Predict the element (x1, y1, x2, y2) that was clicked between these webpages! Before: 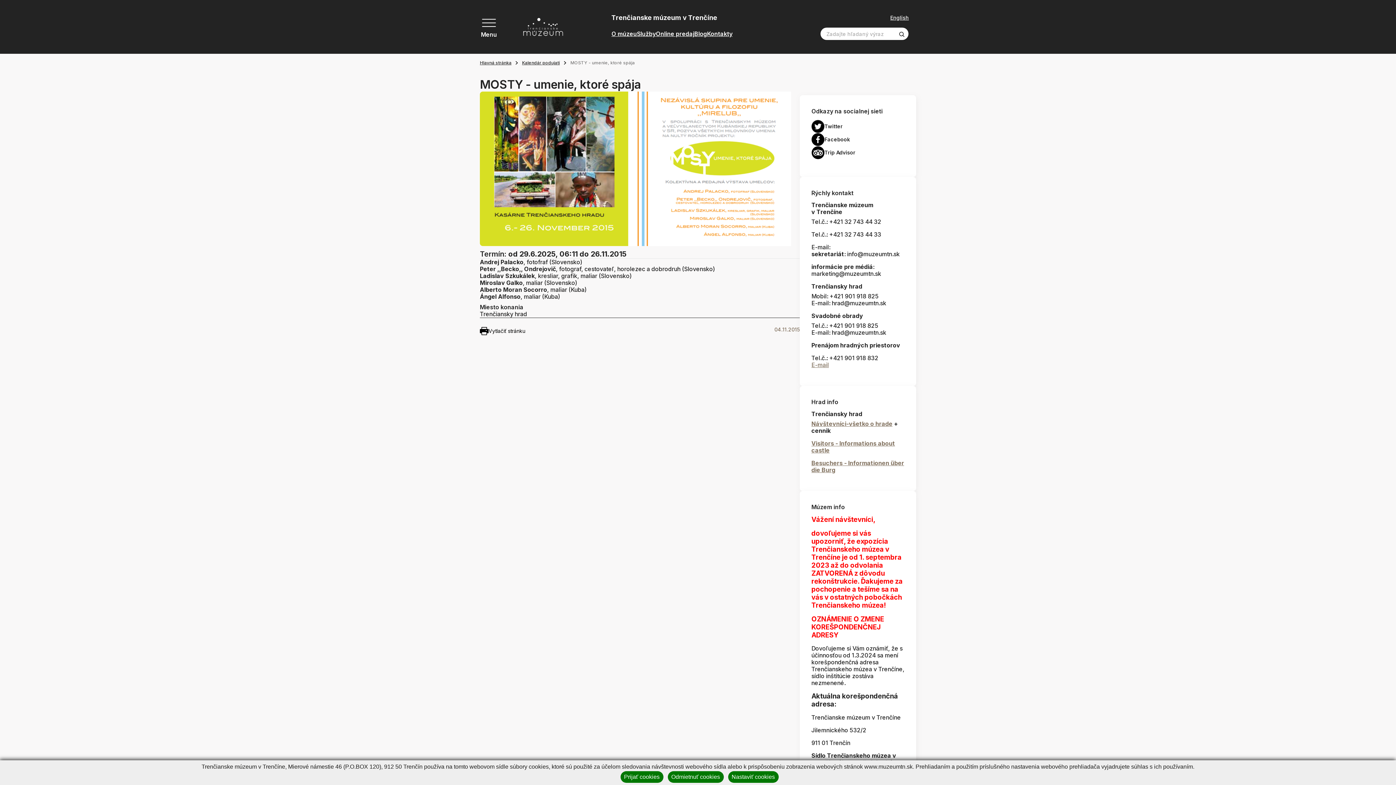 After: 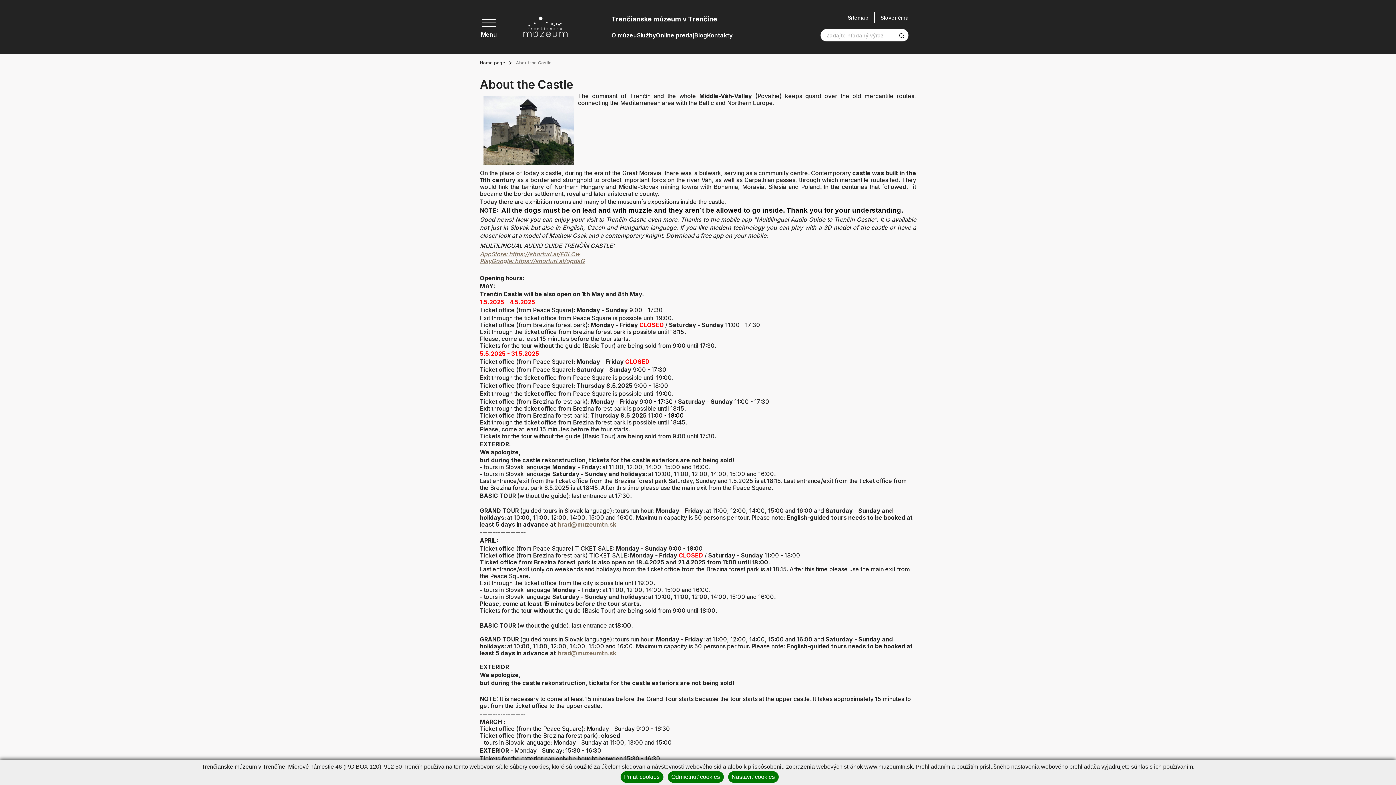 Action: label: Visitors - Informations about castle bbox: (811, 440, 895, 454)